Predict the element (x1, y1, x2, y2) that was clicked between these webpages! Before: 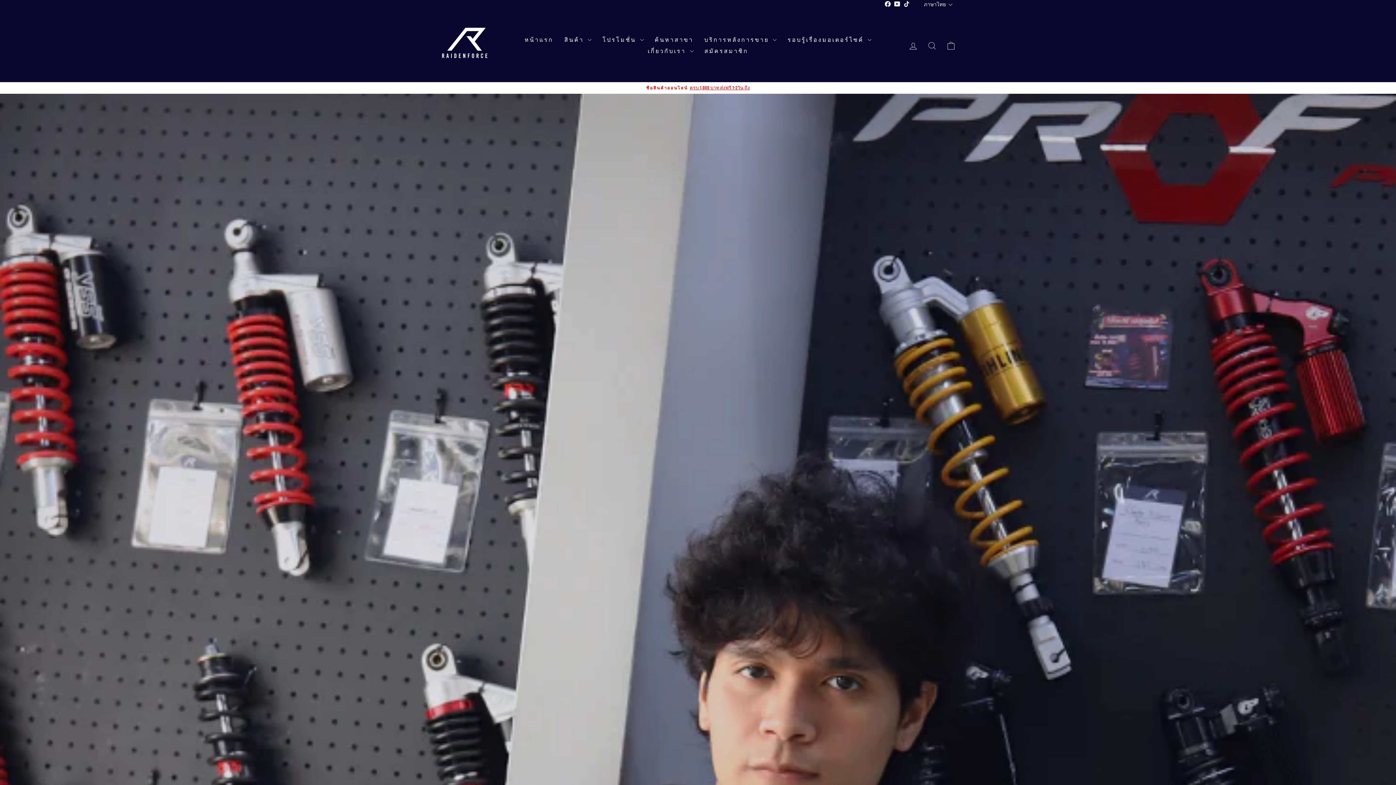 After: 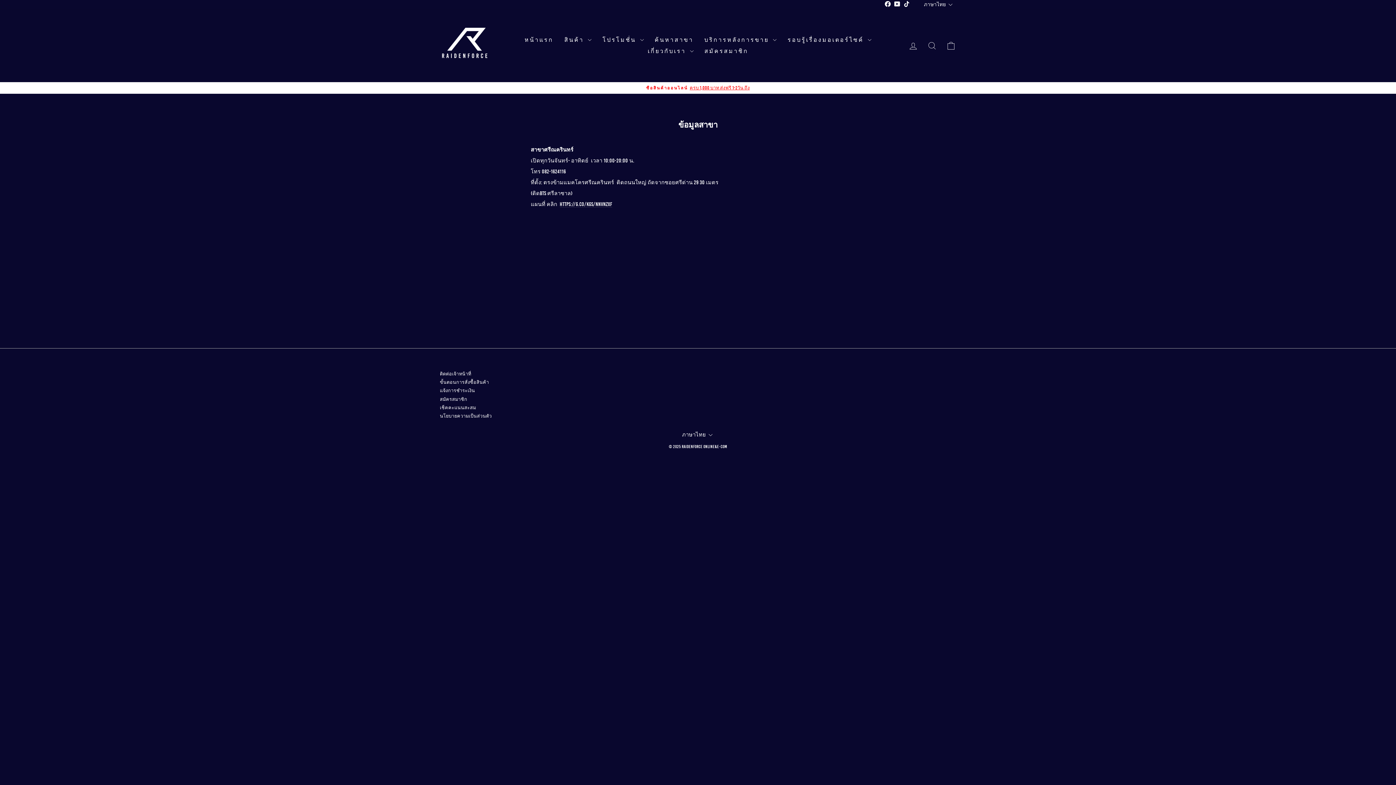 Action: bbox: (649, 34, 699, 45) label: ค้นหาสาขา